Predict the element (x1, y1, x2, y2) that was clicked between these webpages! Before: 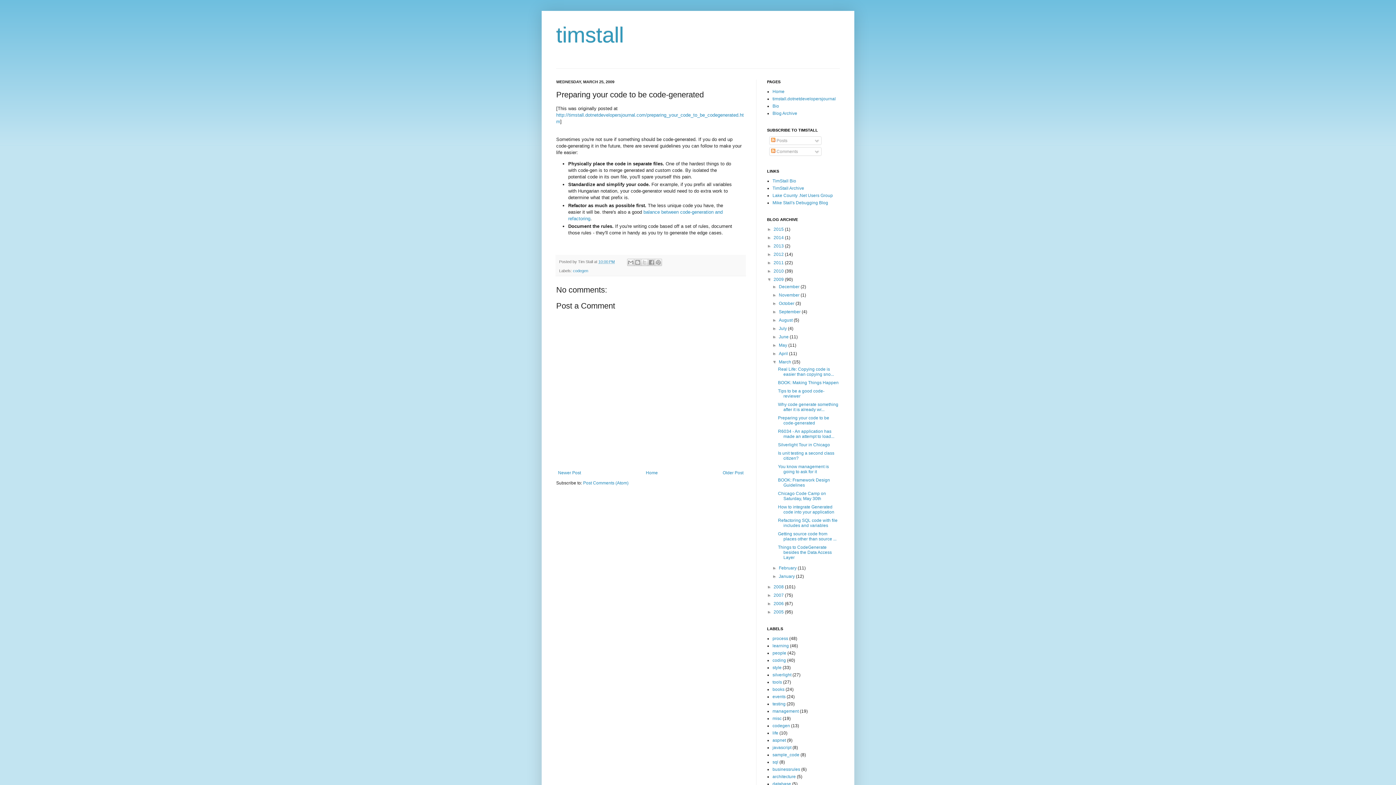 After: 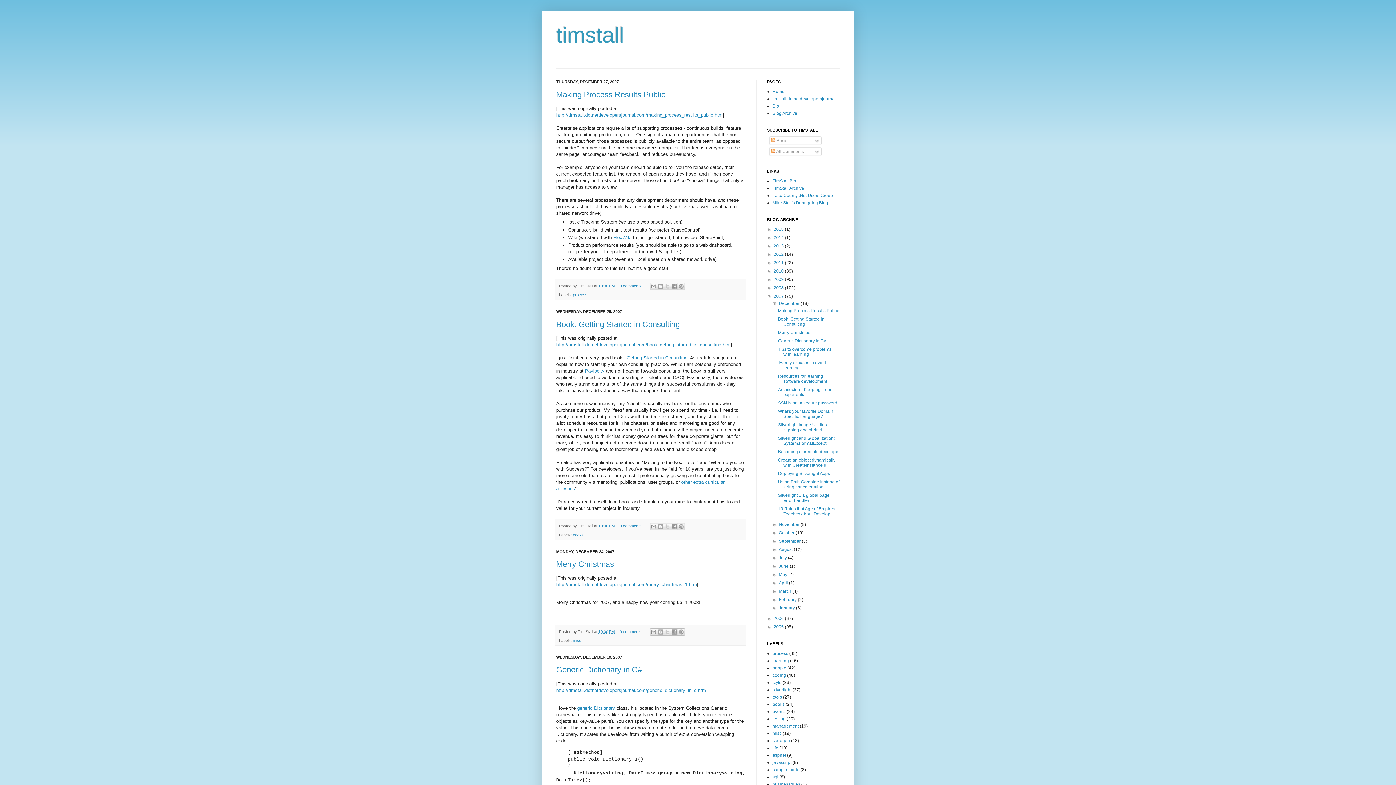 Action: bbox: (773, 593, 785, 598) label: 2007 